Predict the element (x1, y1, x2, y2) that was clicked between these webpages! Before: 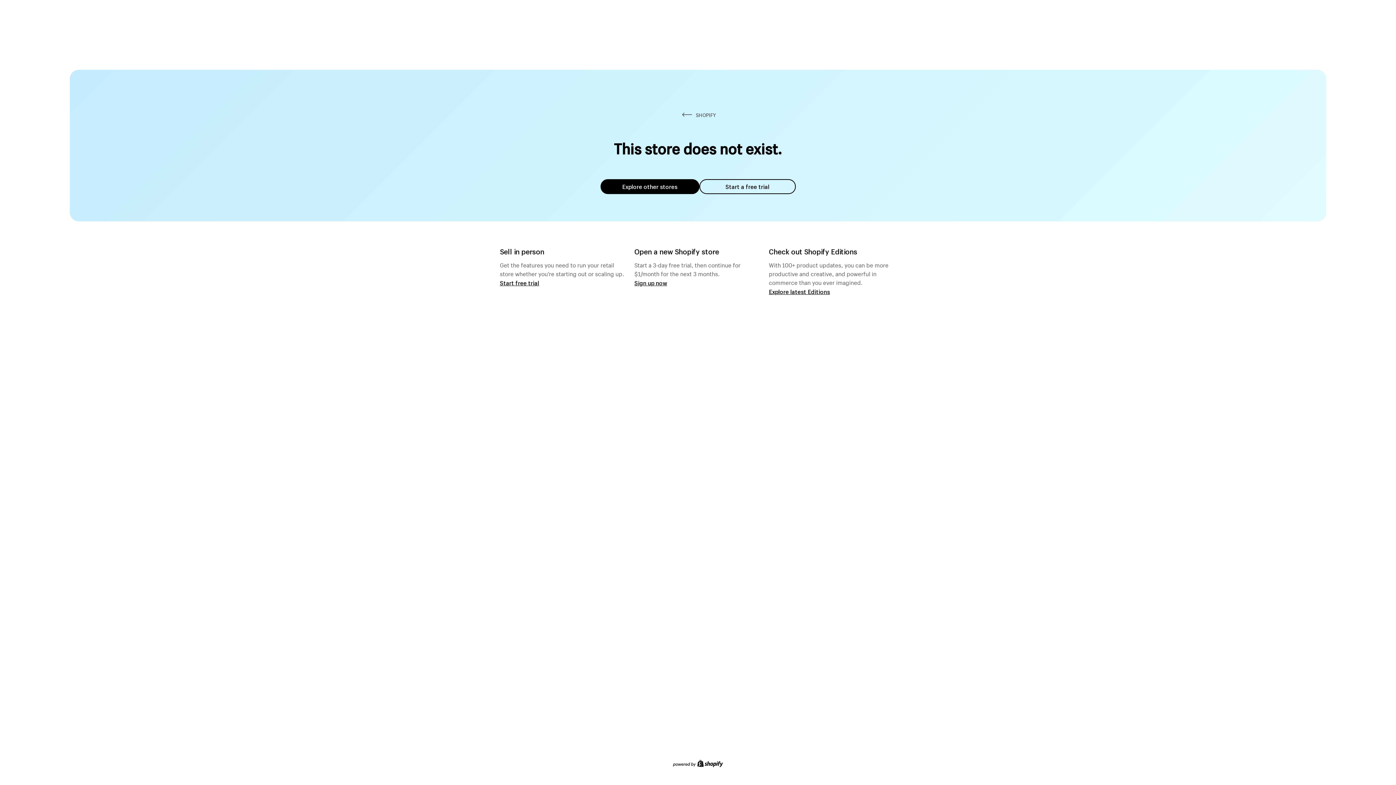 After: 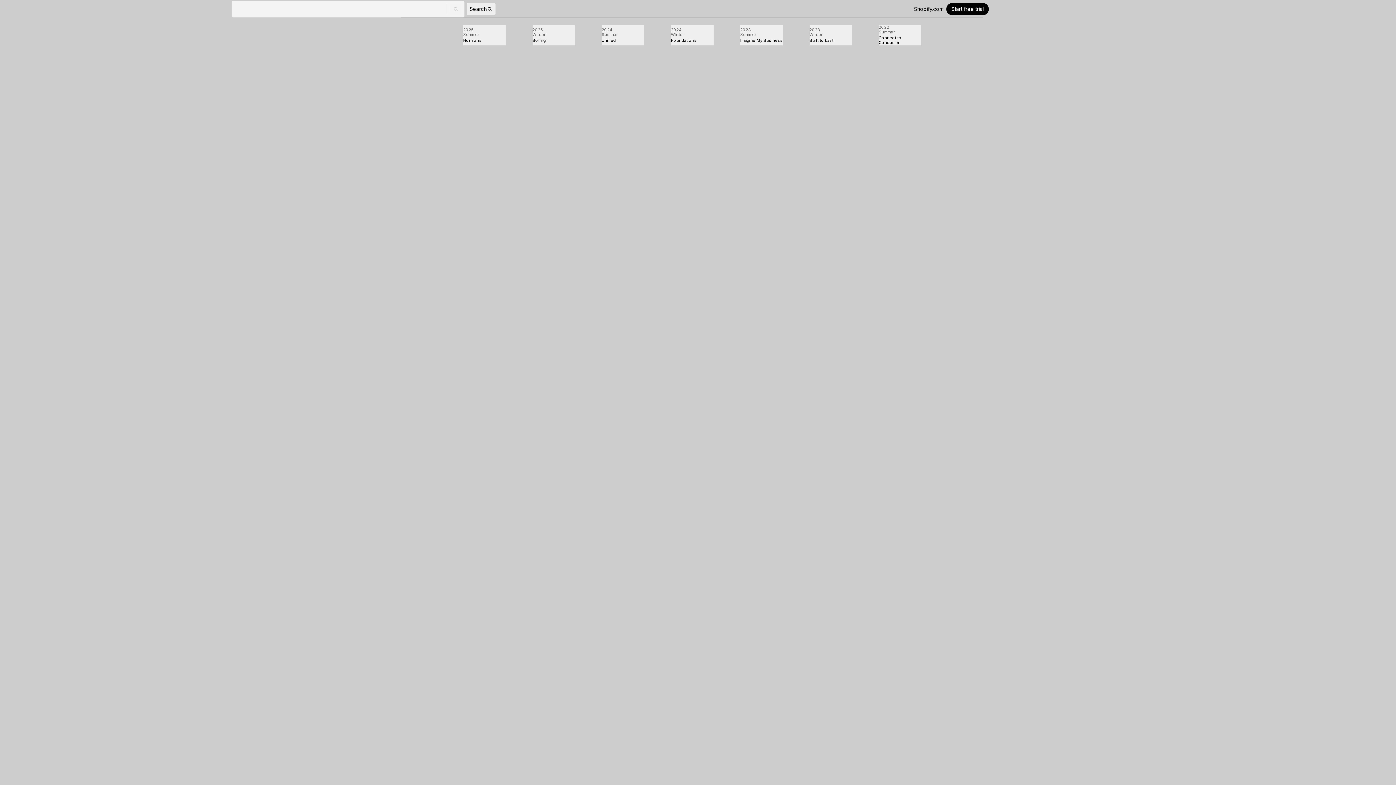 Action: label: Explore latest Editions bbox: (769, 287, 830, 295)